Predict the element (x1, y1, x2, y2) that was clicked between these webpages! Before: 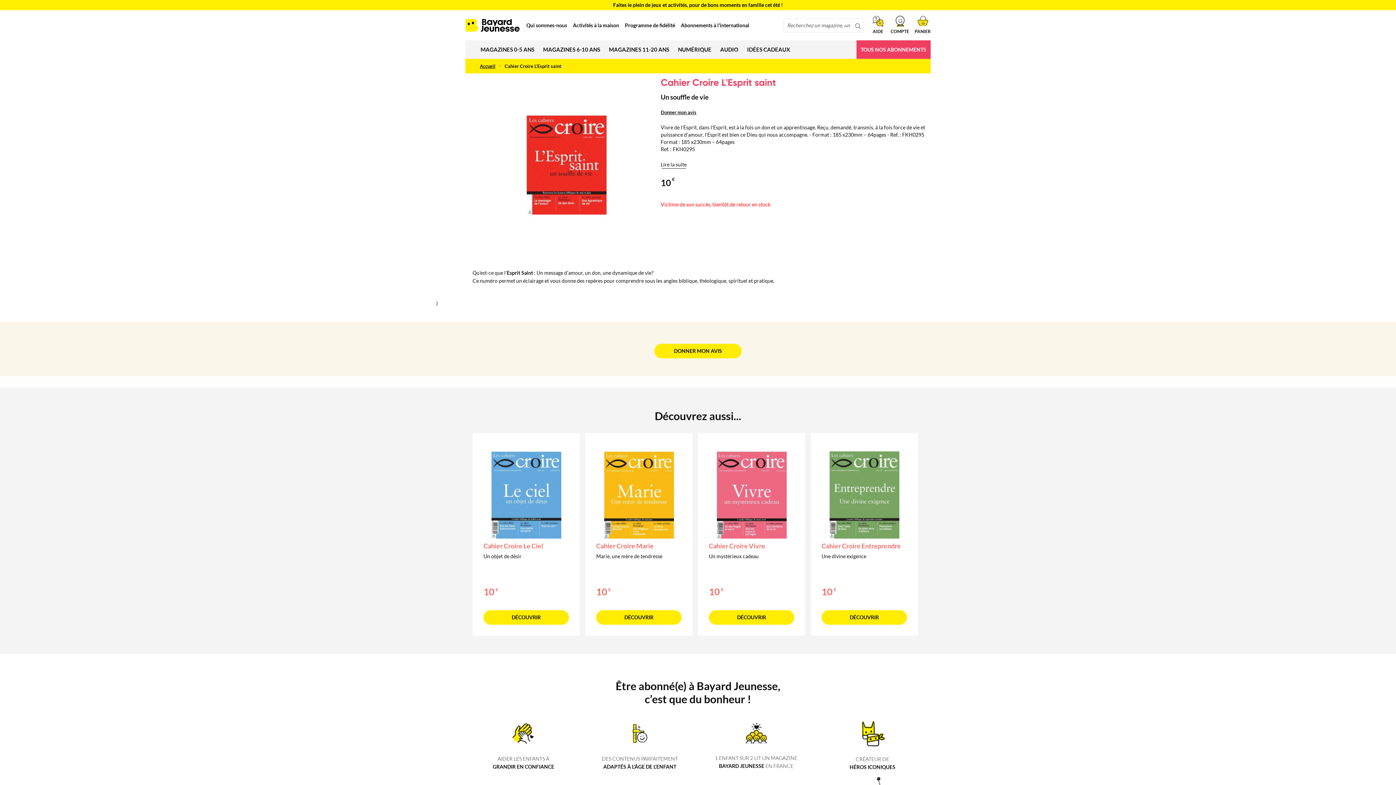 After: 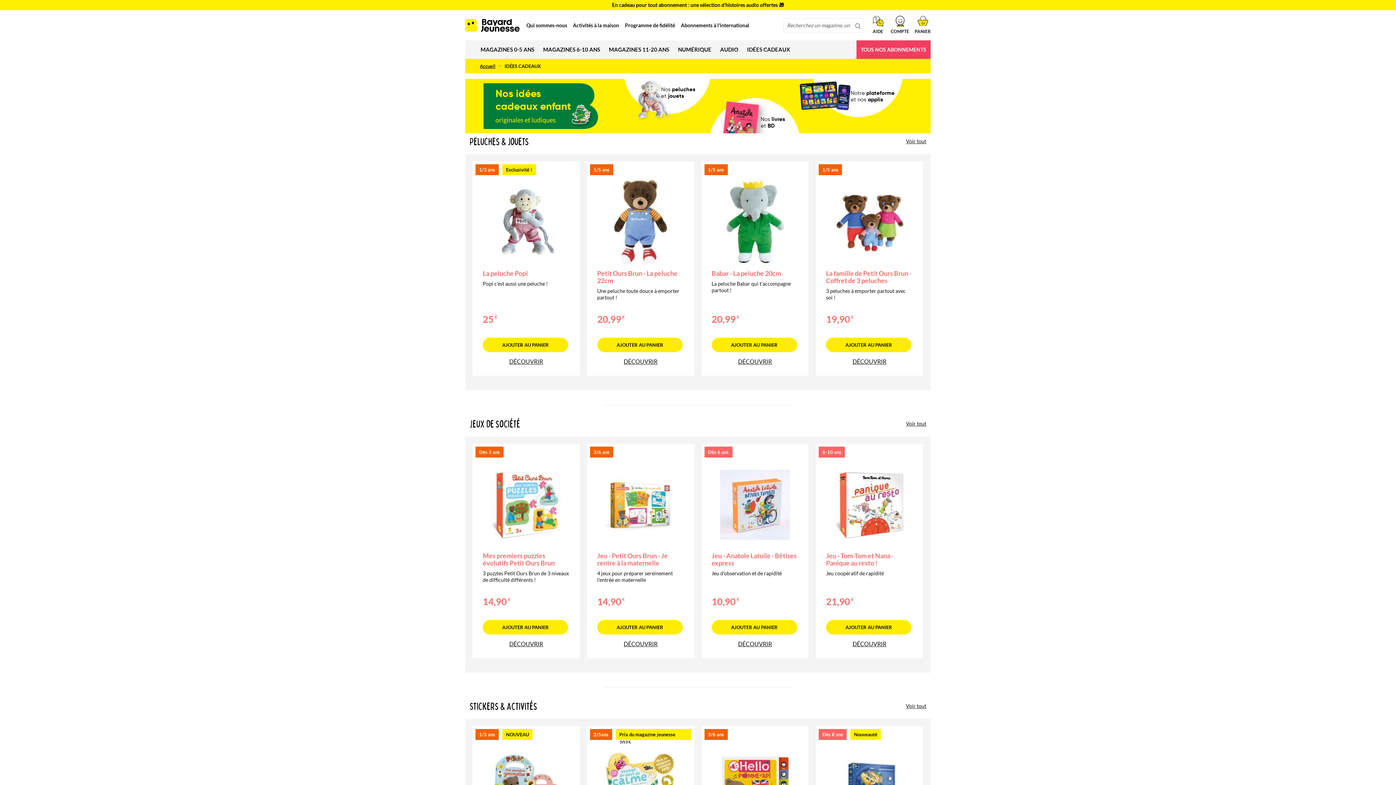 Action: label: Faites le plein de jeux et activités, pour de bons moments en famille cet été ! bbox: (613, 1, 783, 7)